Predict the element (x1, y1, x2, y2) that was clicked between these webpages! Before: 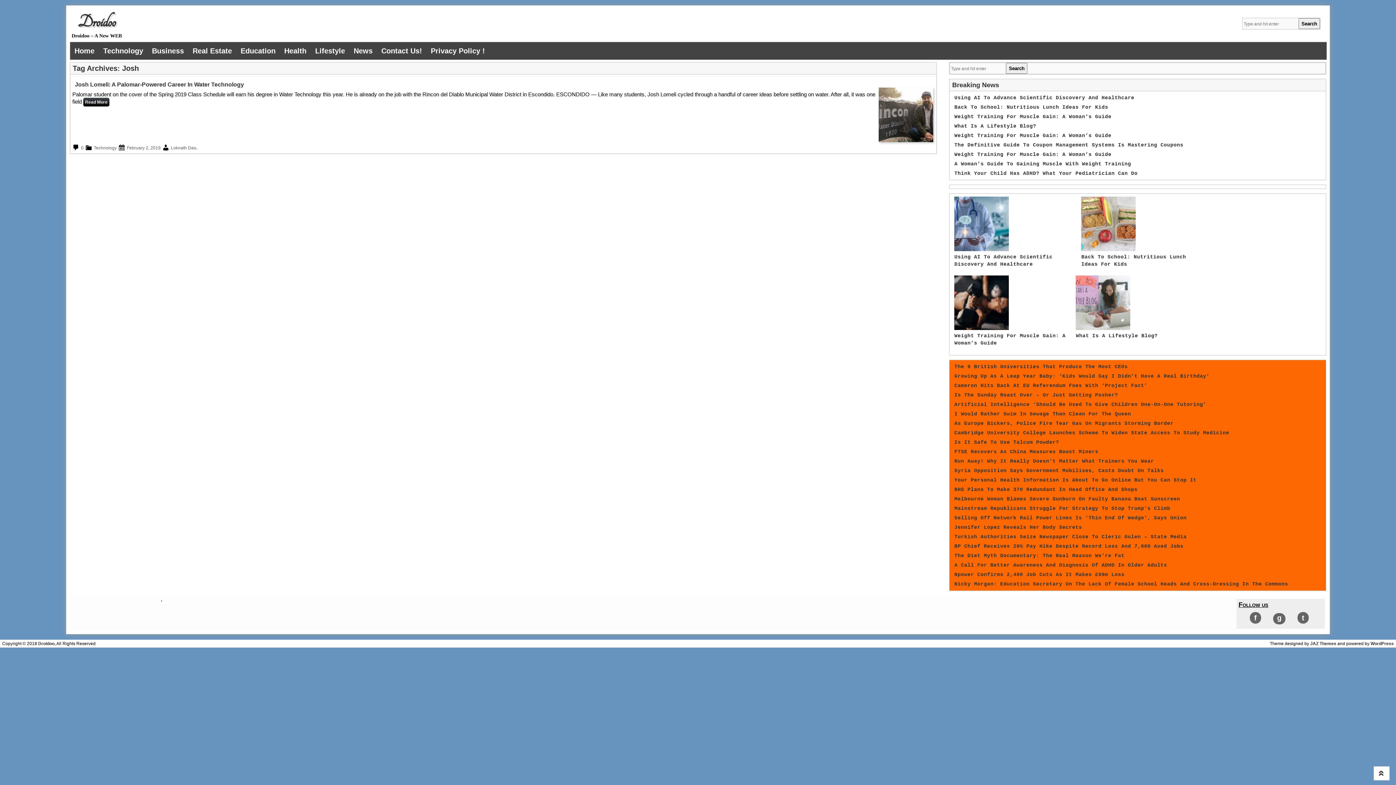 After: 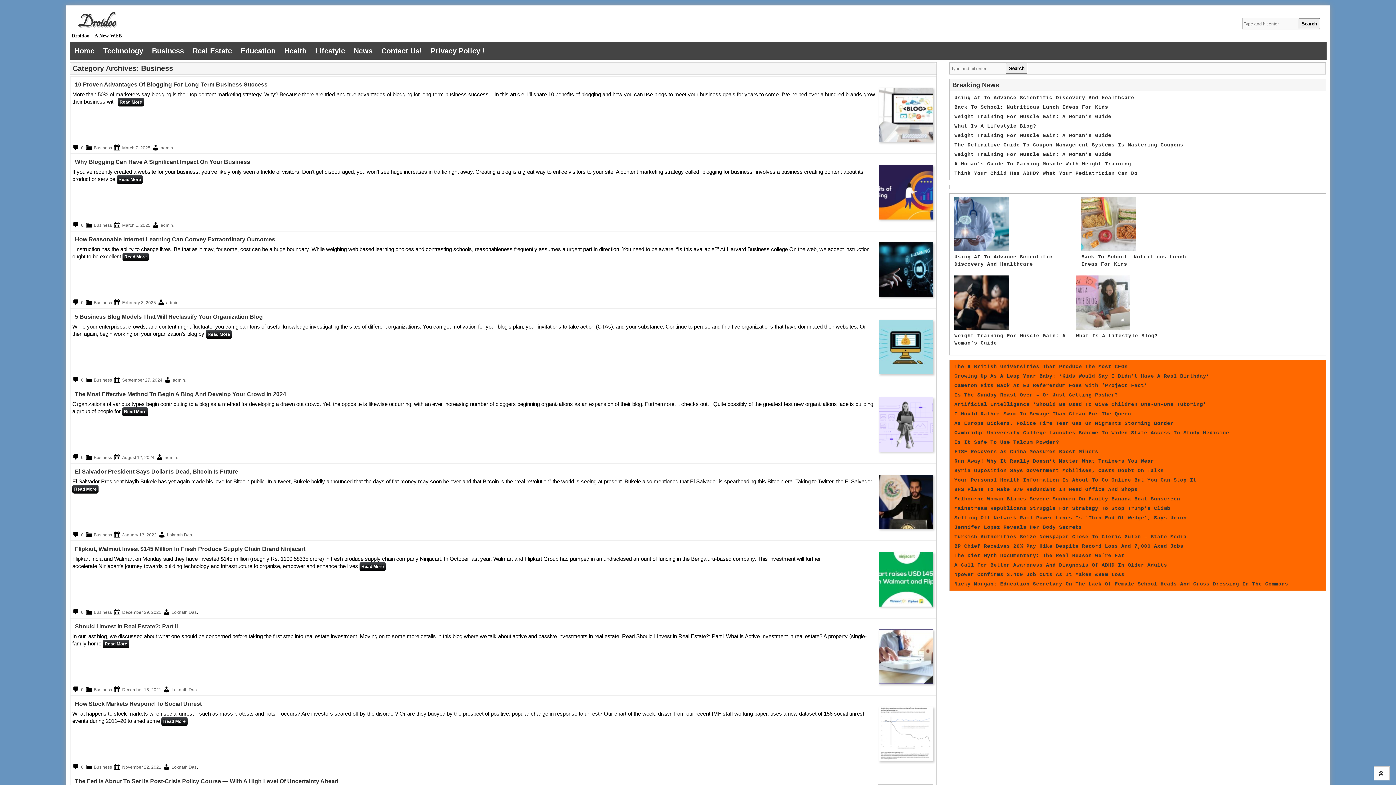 Action: label: Business bbox: (147, 42, 188, 59)